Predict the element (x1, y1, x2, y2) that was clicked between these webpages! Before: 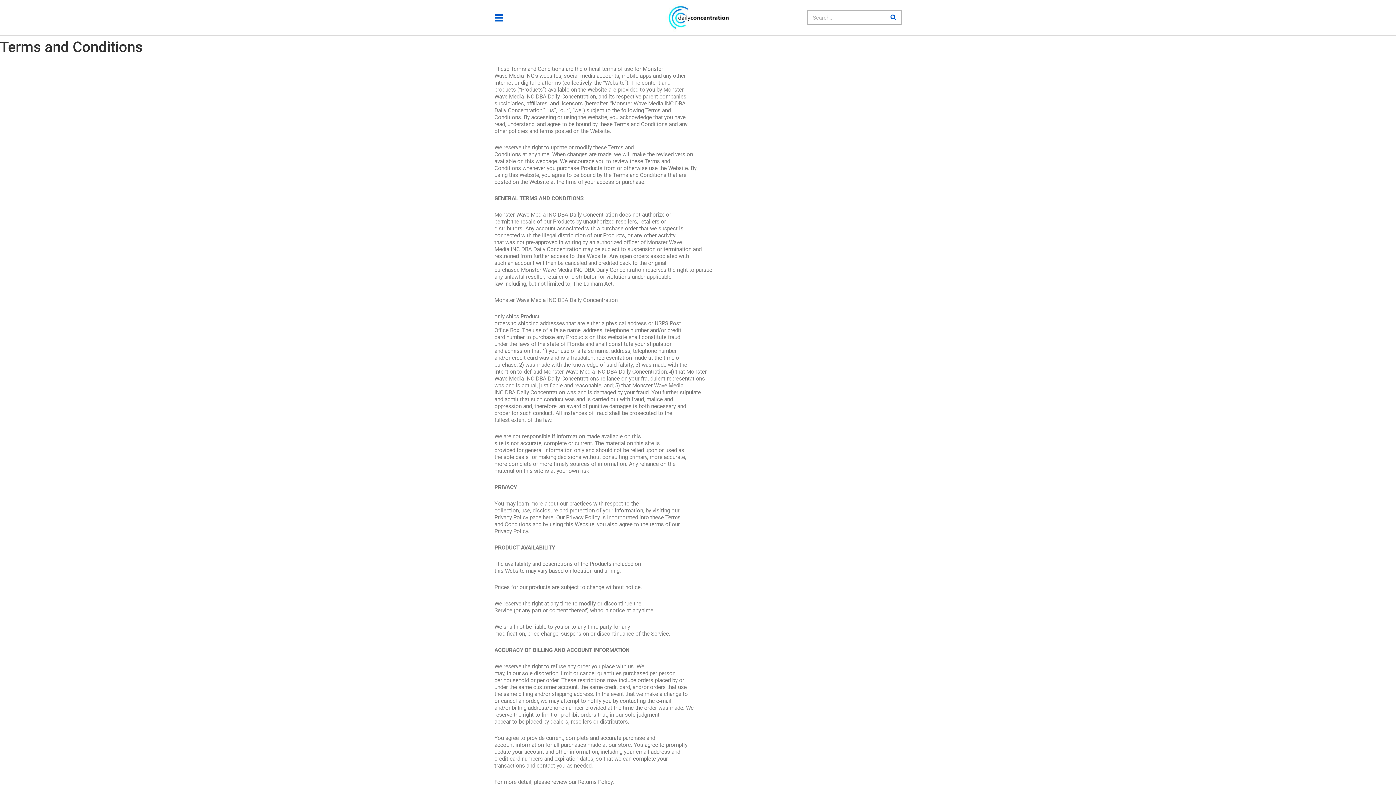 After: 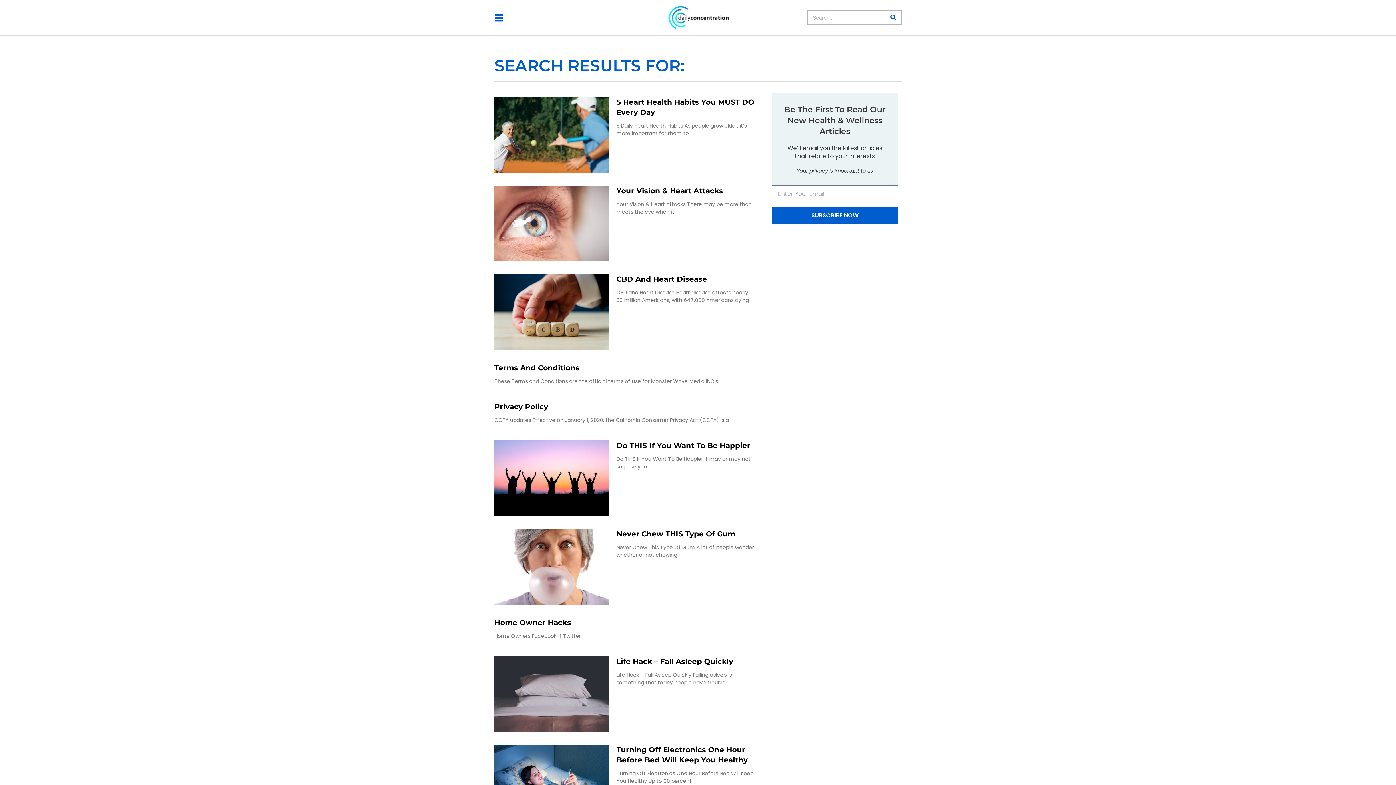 Action: bbox: (886, 10, 901, 24) label: Search